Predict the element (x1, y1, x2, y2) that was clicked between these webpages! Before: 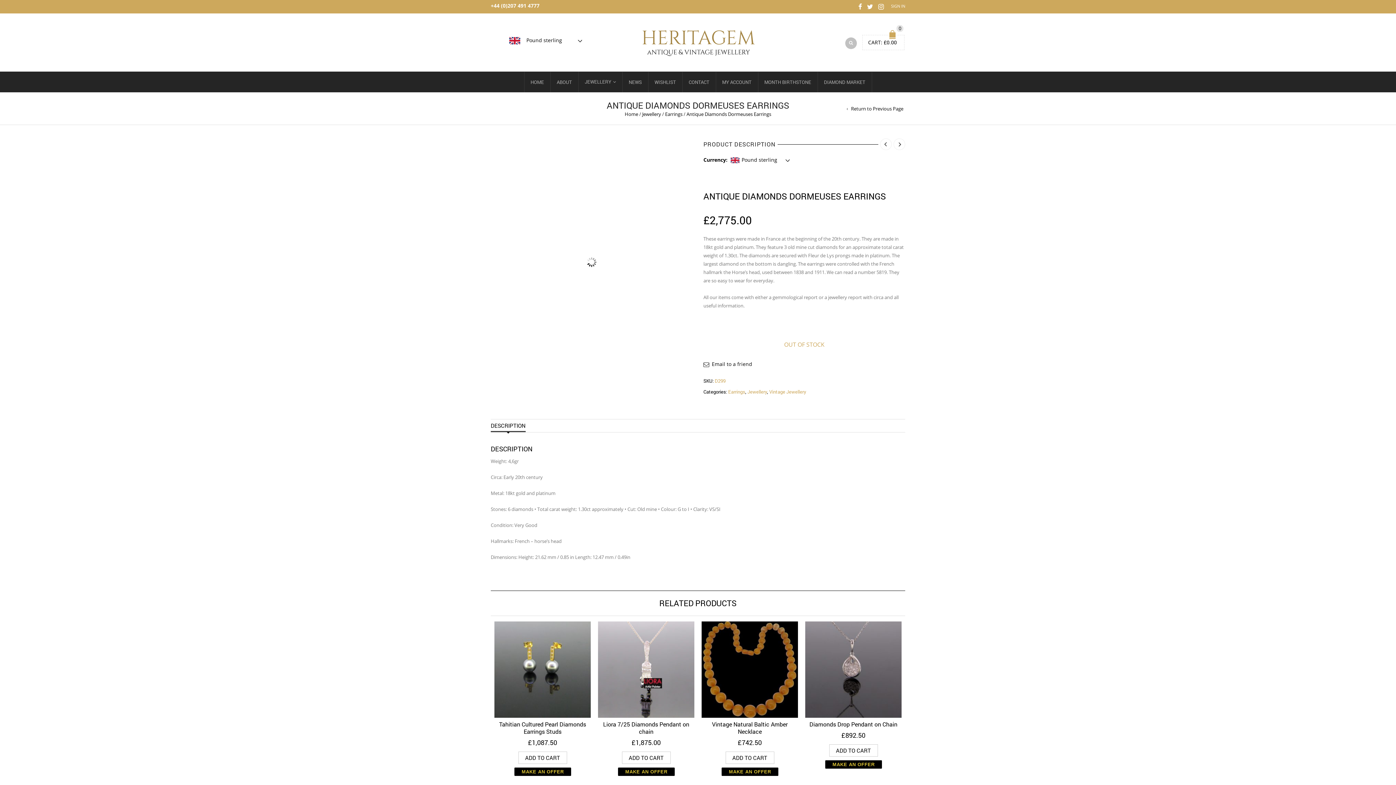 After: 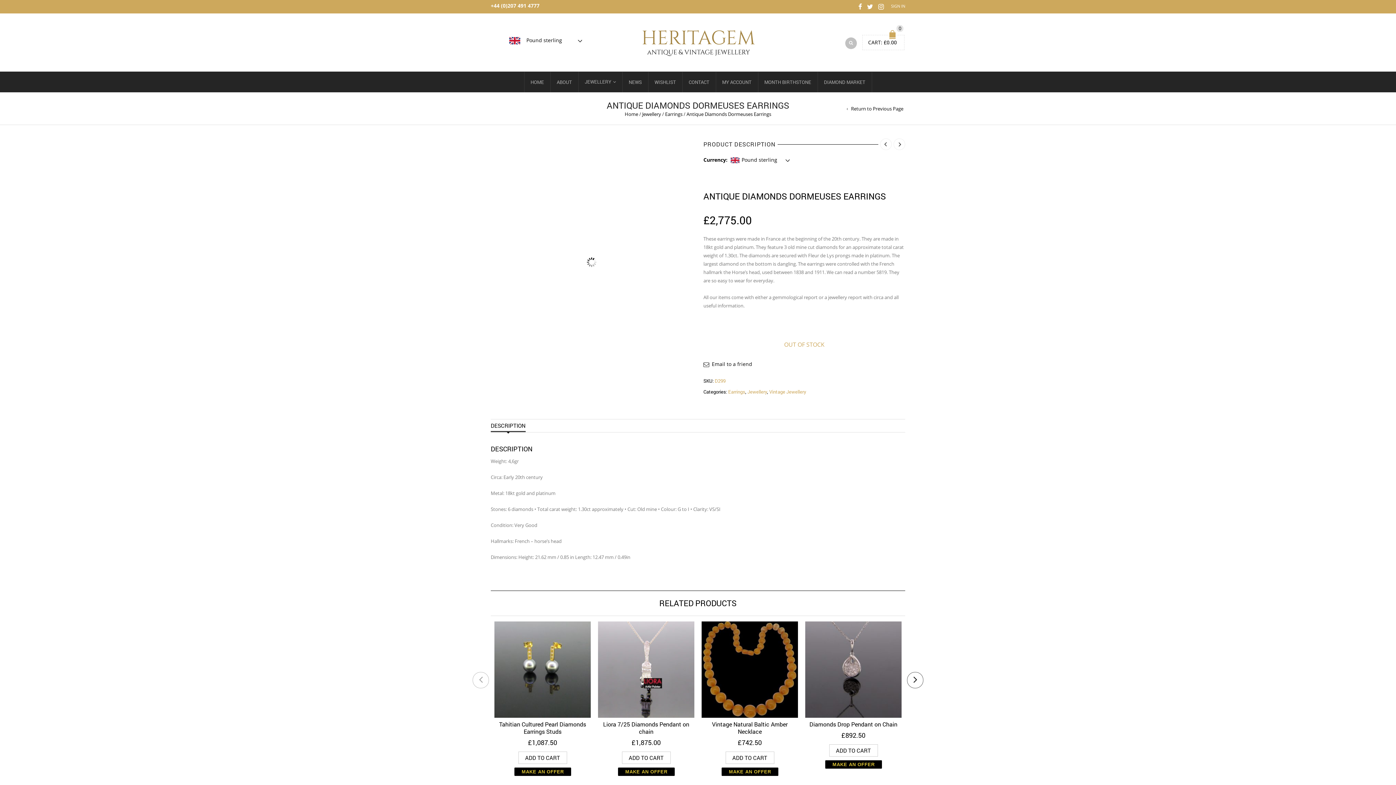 Action: bbox: (472, 672, 489, 688)